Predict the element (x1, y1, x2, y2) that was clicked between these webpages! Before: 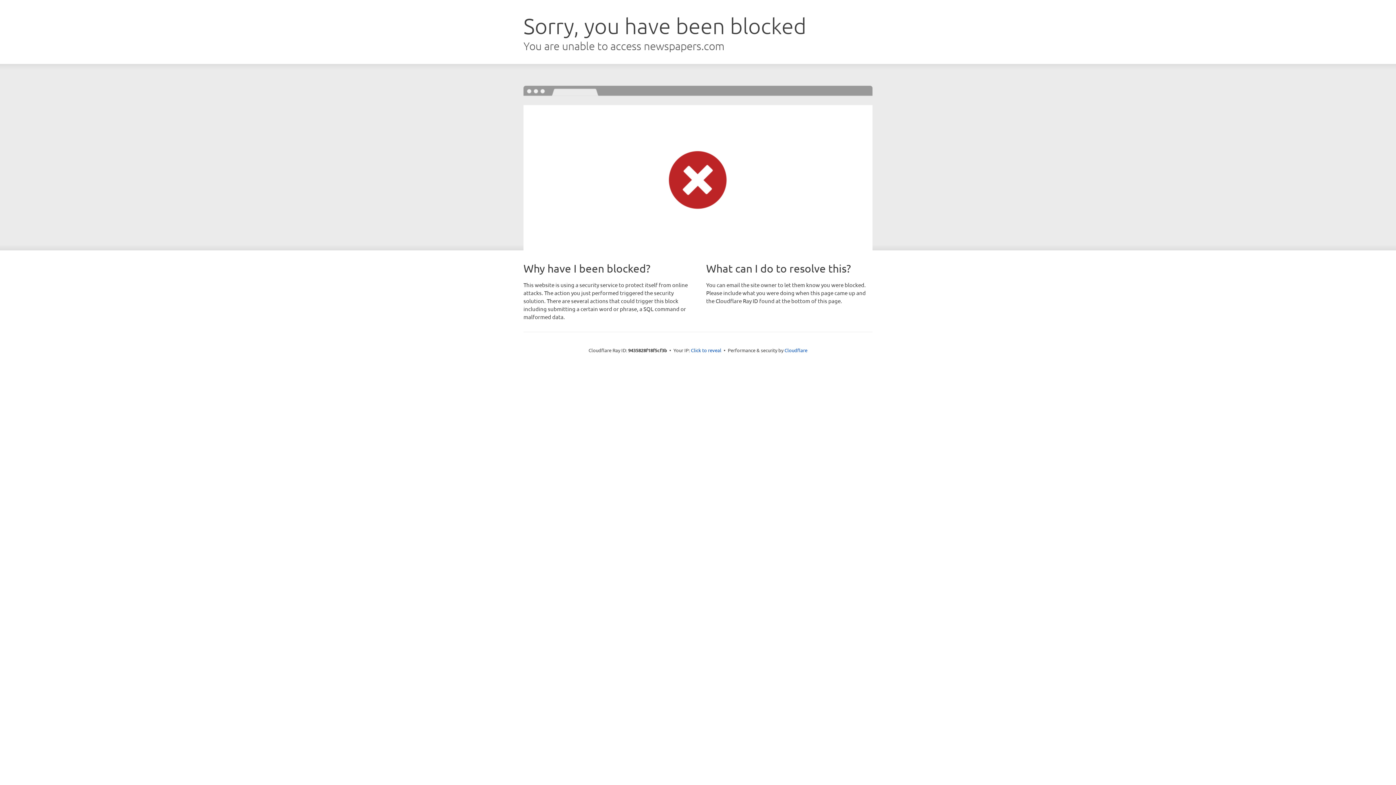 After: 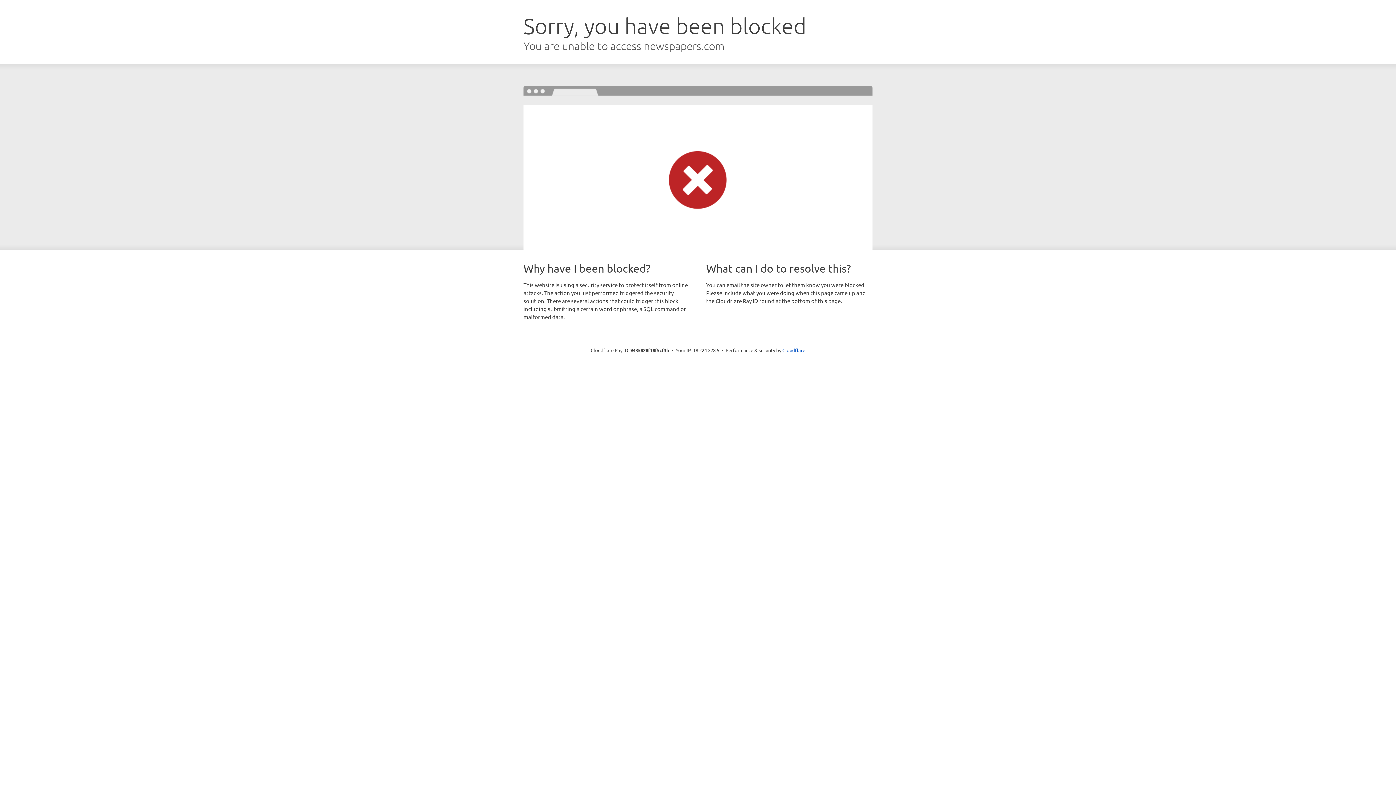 Action: label: Click to reveal bbox: (691, 346, 721, 353)